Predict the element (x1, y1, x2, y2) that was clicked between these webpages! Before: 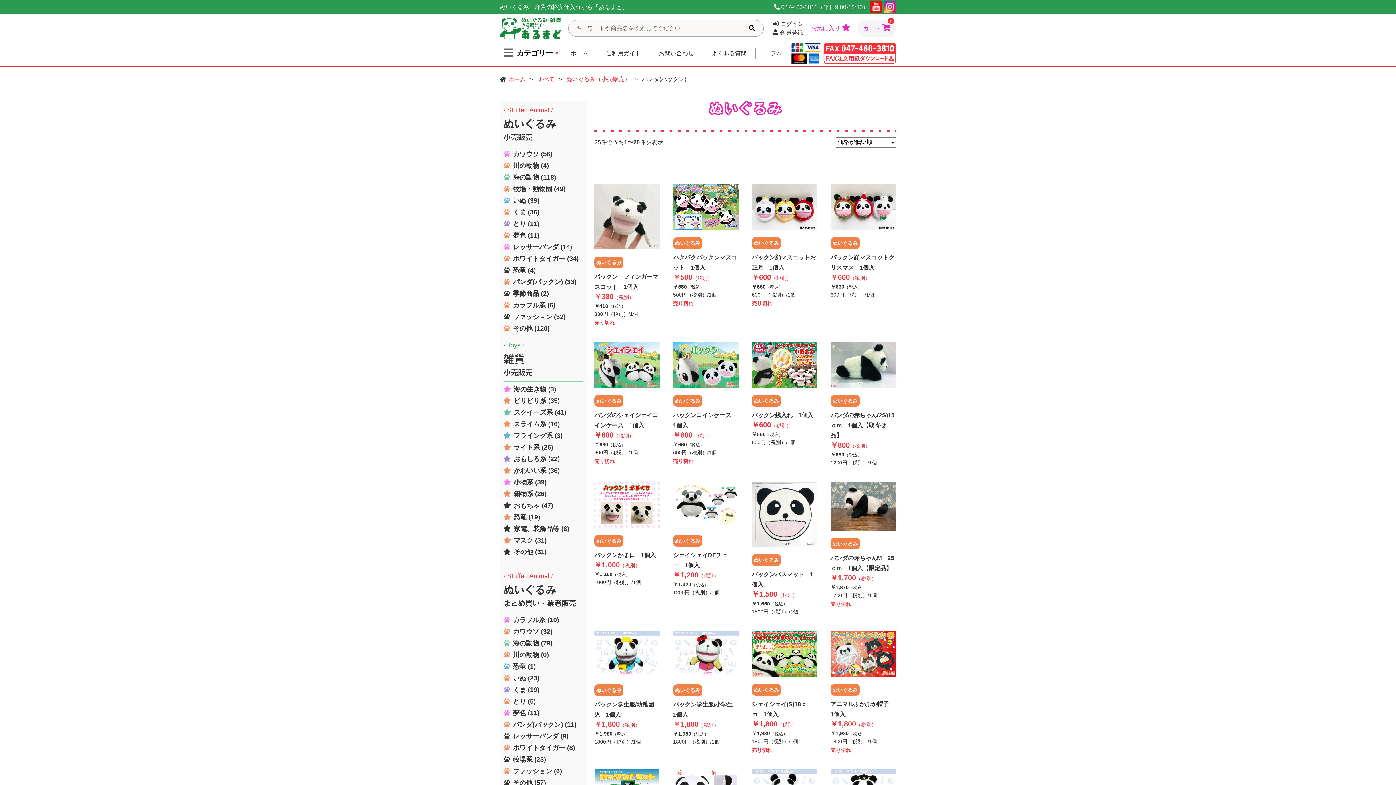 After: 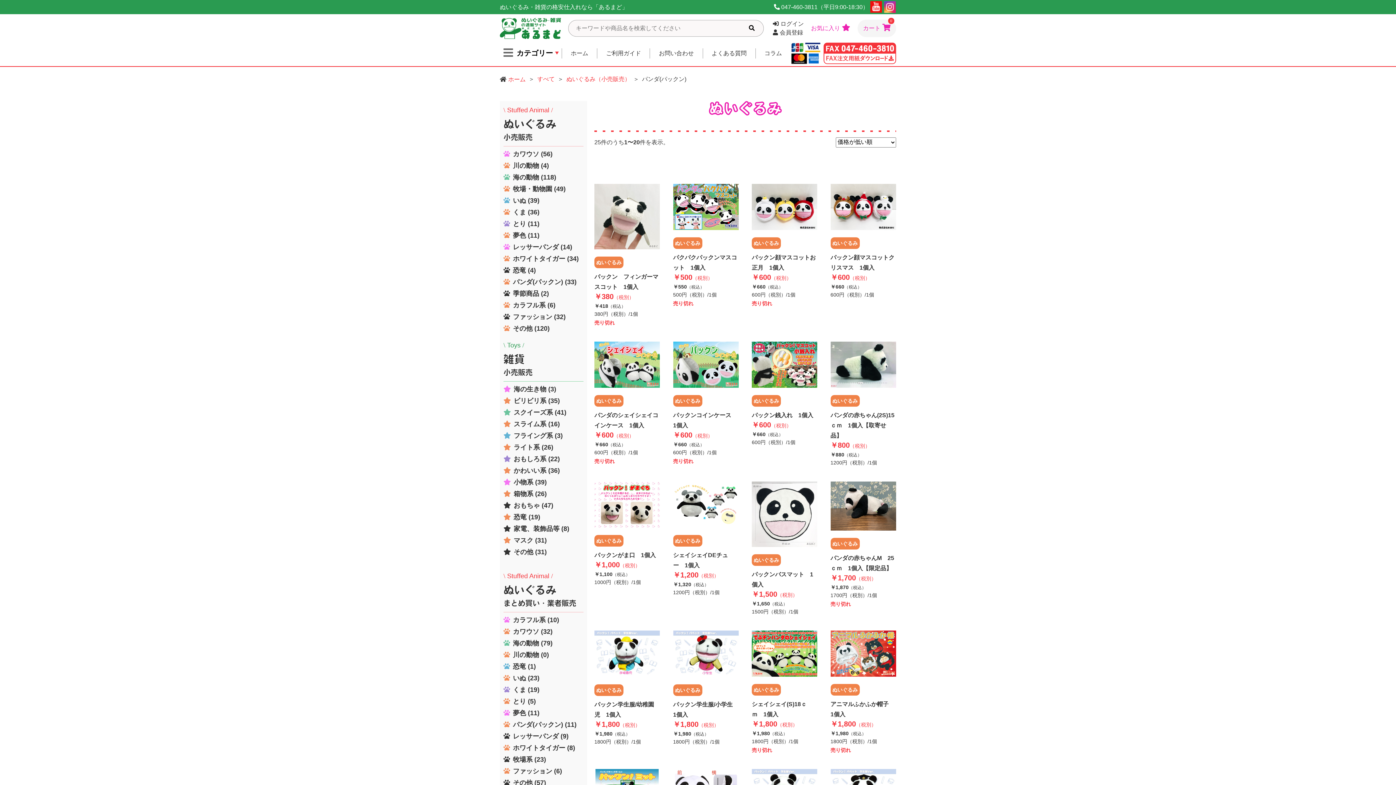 Action: bbox: (884, 1, 896, 13)